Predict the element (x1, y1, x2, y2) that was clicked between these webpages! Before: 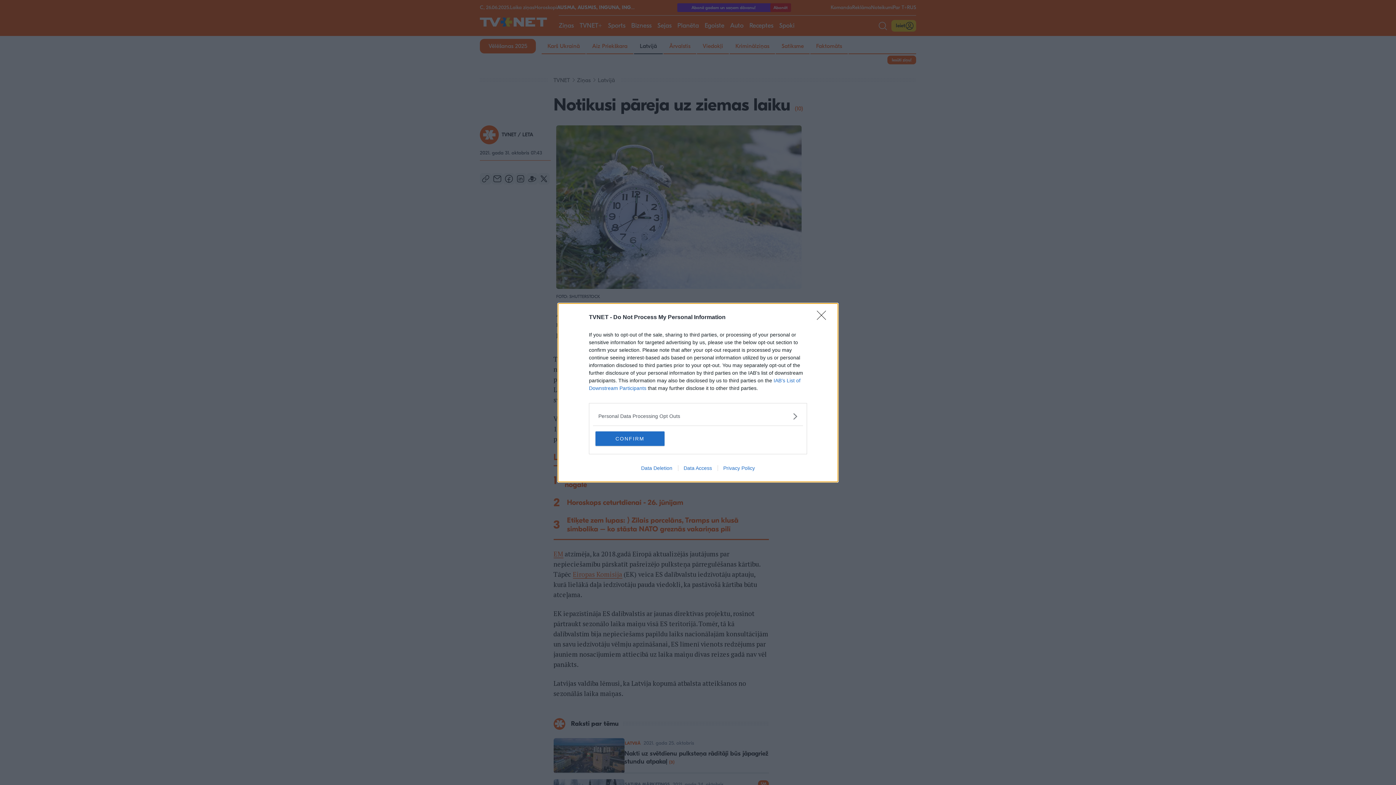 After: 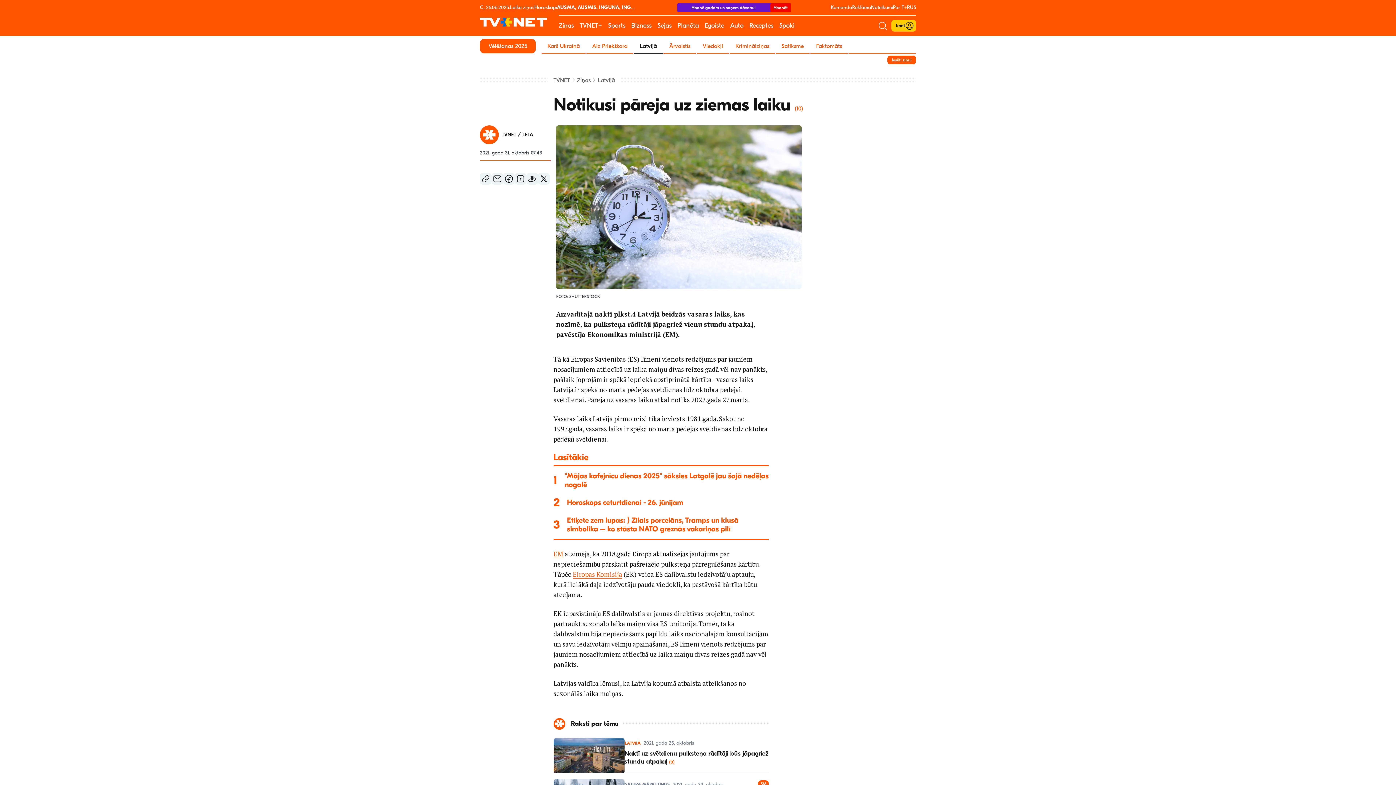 Action: label: Close bbox: (817, 310, 830, 324)